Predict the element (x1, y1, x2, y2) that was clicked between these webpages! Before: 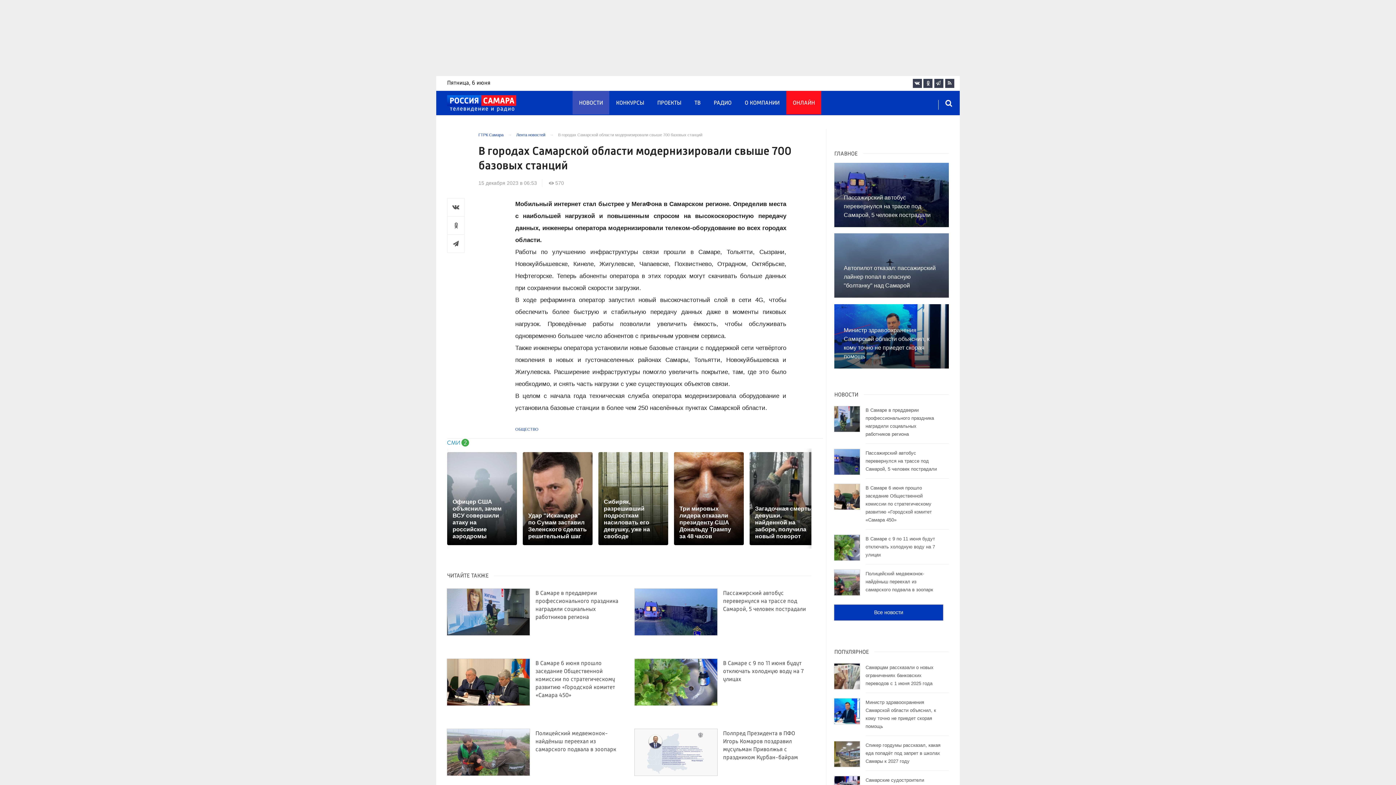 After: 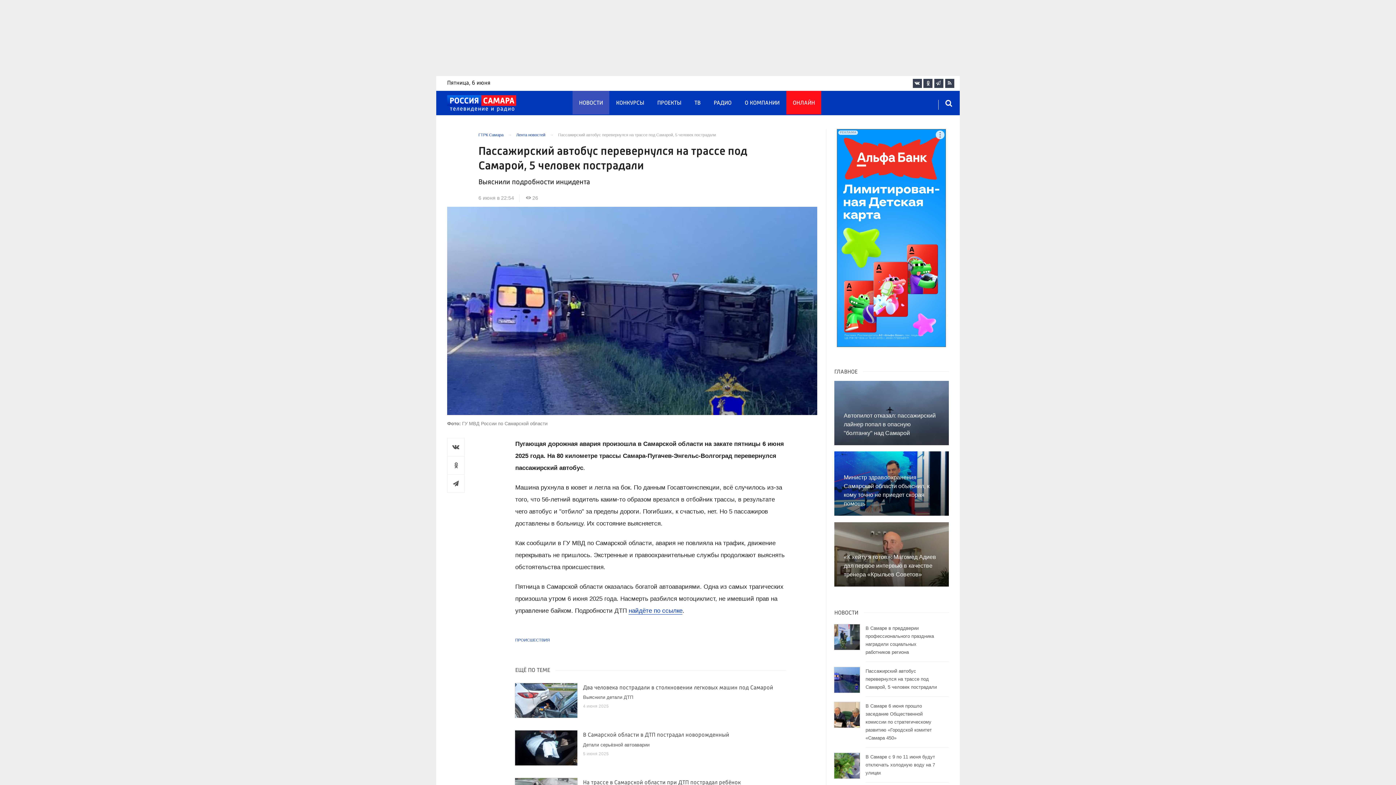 Action: bbox: (834, 162, 949, 227) label: Пассажирский автобус перевернулся на трассе под Самарой, 5 человек пострадали